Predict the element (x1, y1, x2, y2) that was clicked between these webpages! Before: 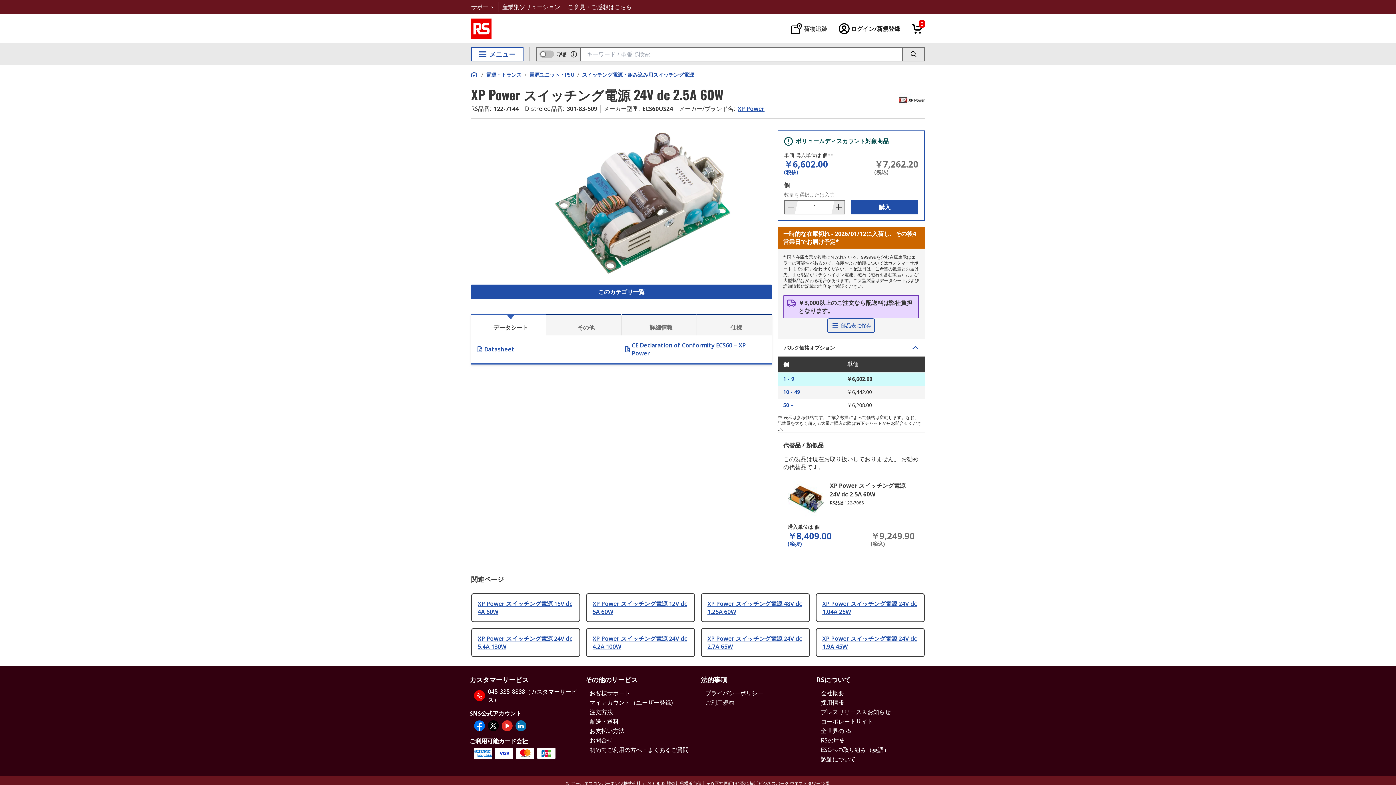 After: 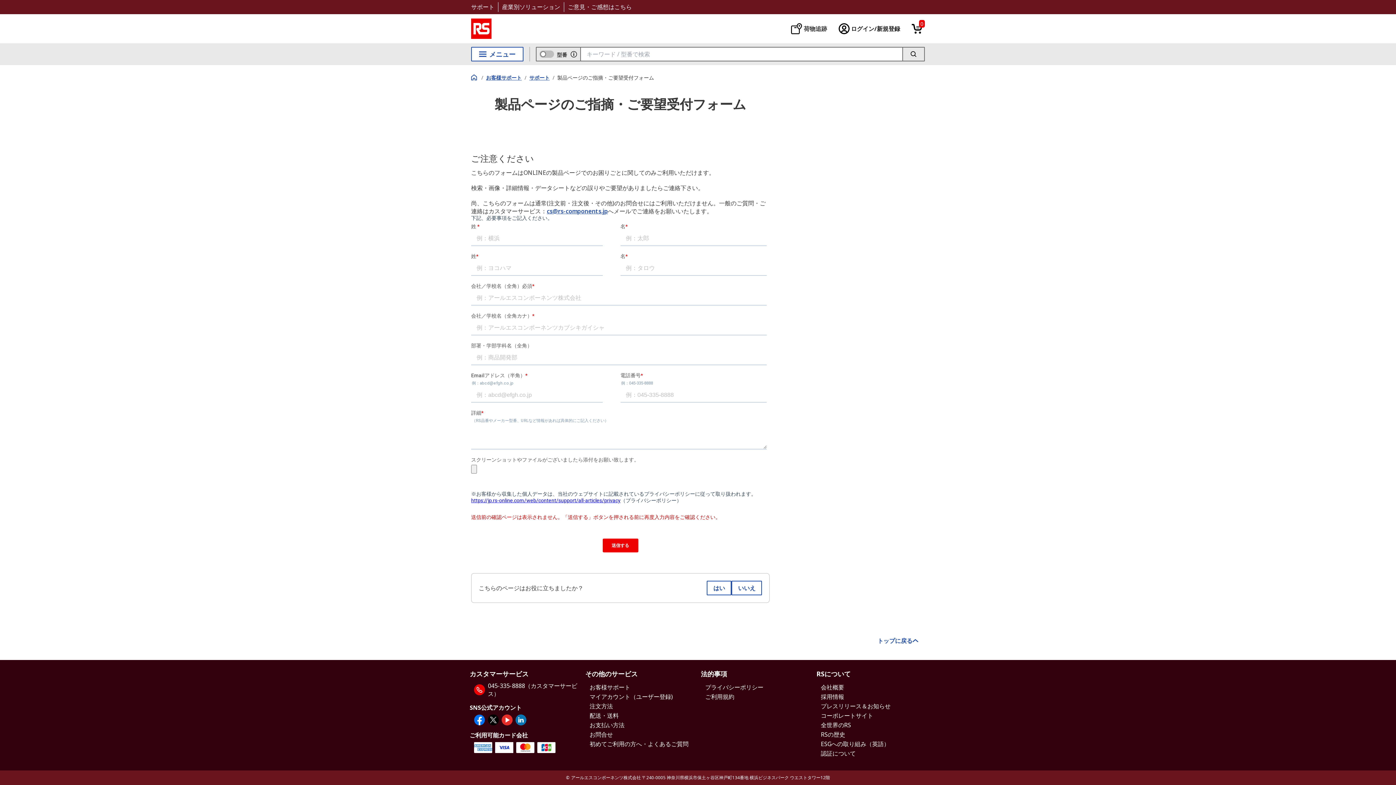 Action: bbox: (568, 2, 632, 10) label: ご意見・ご感想はこちら